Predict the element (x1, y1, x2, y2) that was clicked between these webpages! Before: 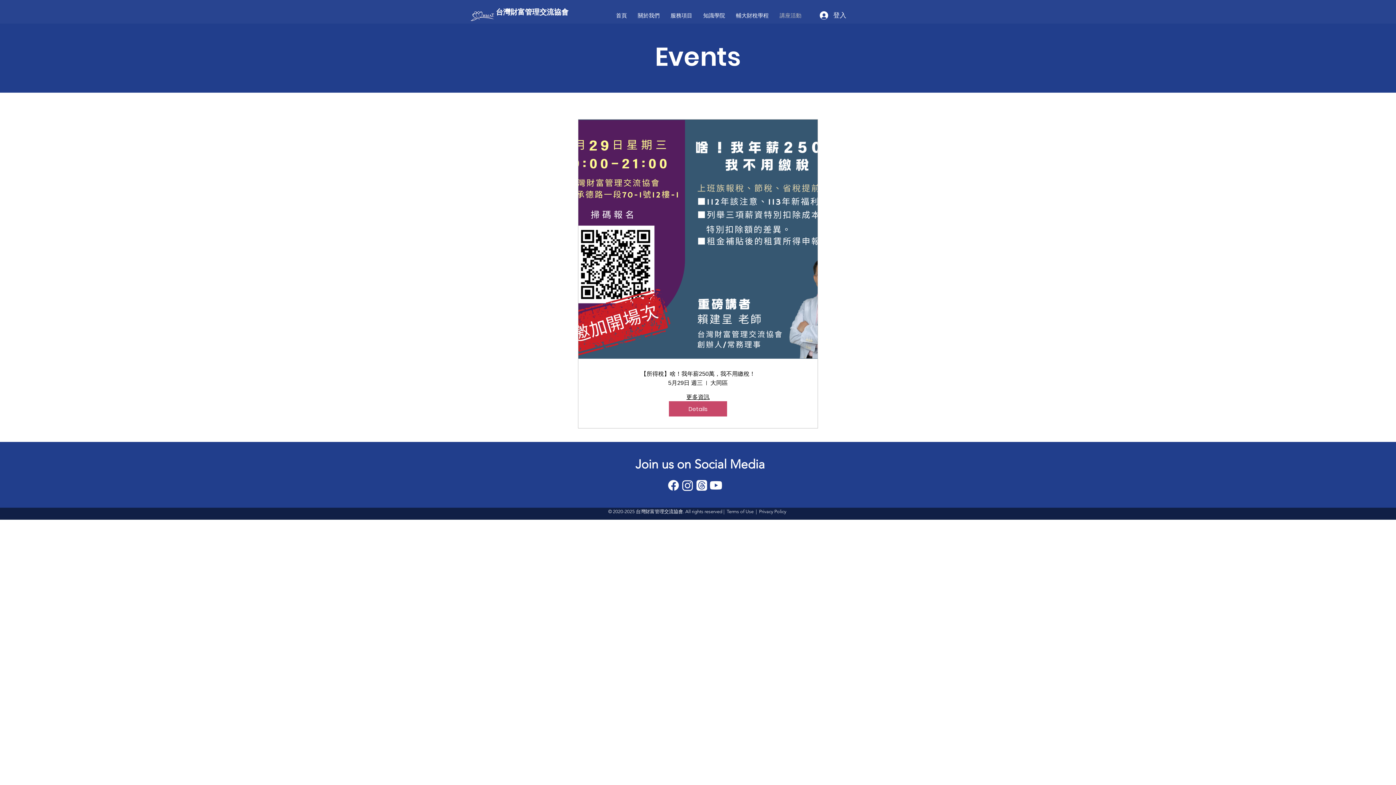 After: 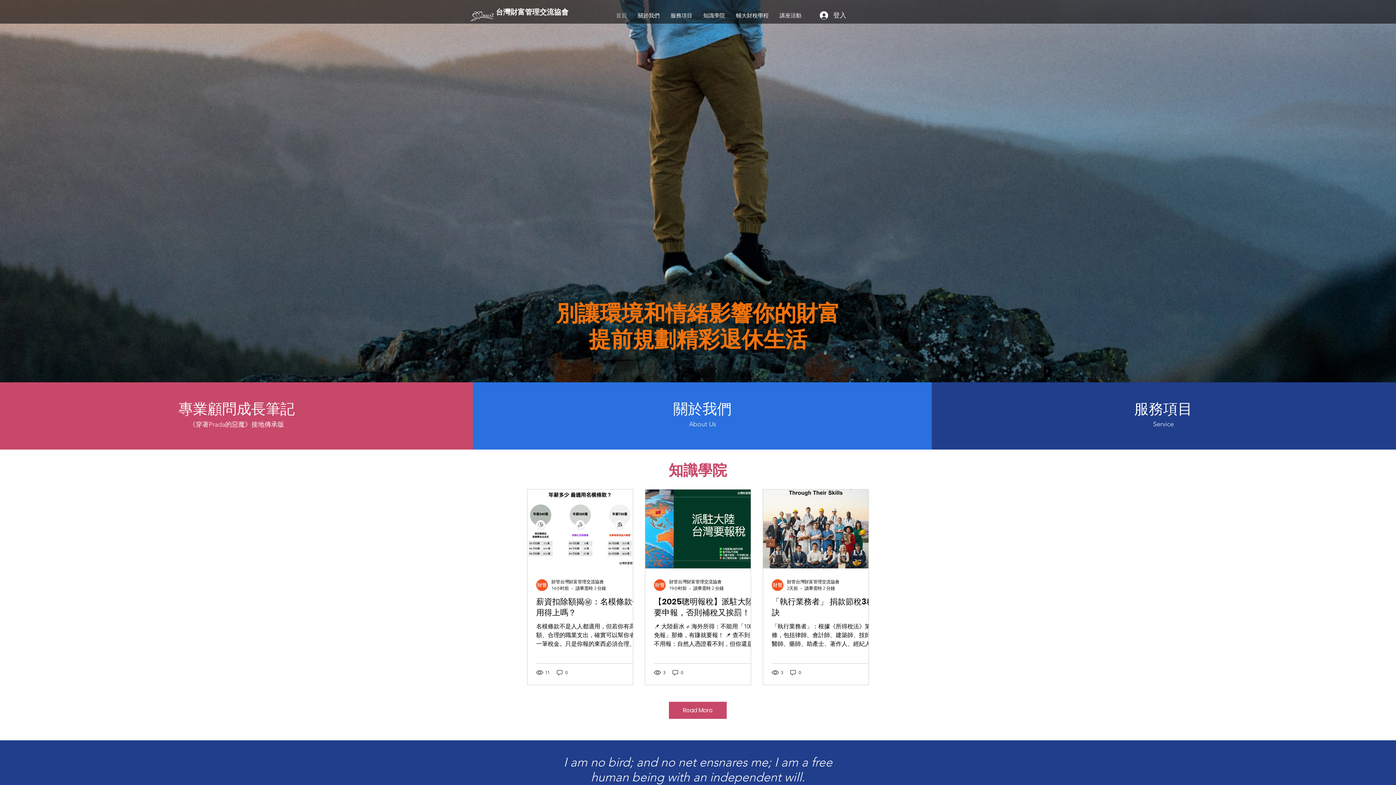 Action: bbox: (496, 6, 583, 17) label: 台灣財富管理交流協會